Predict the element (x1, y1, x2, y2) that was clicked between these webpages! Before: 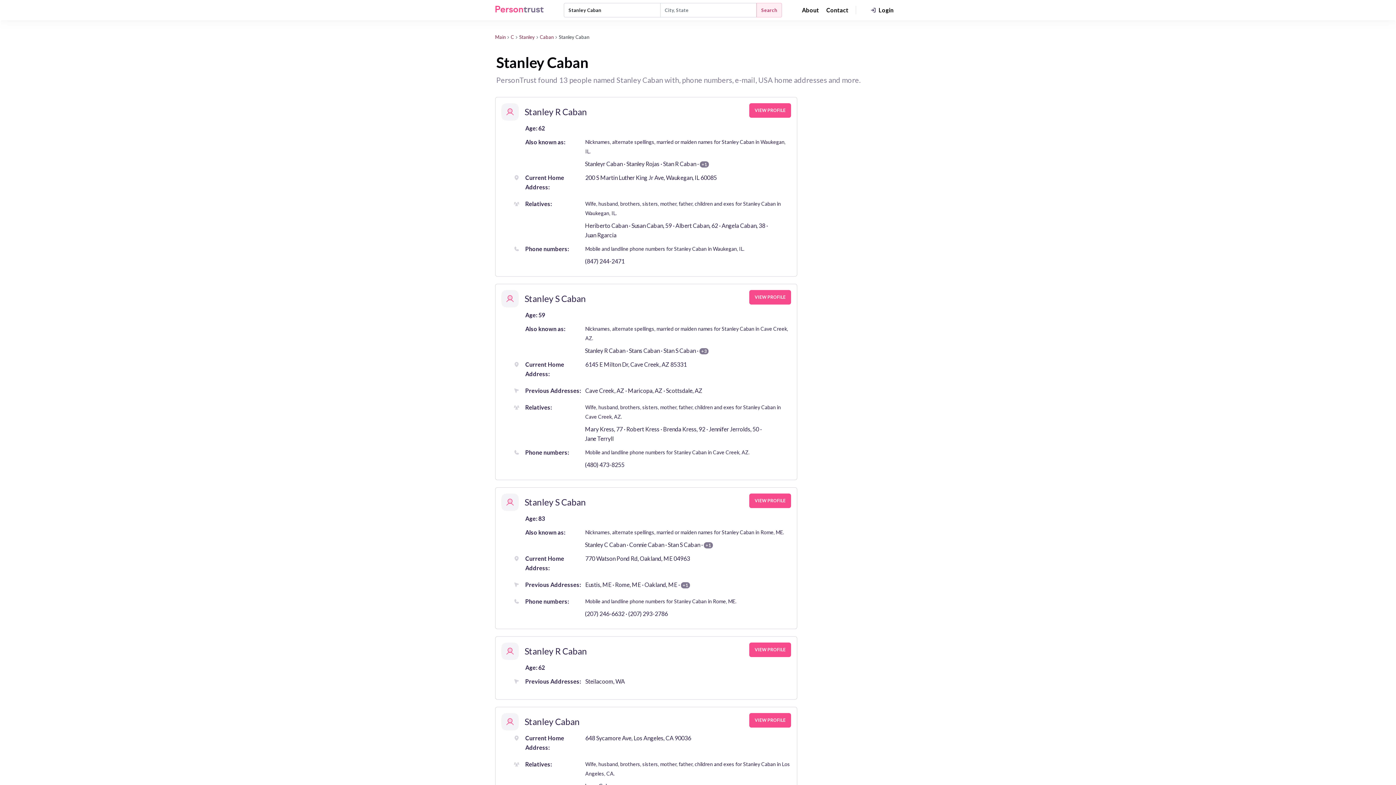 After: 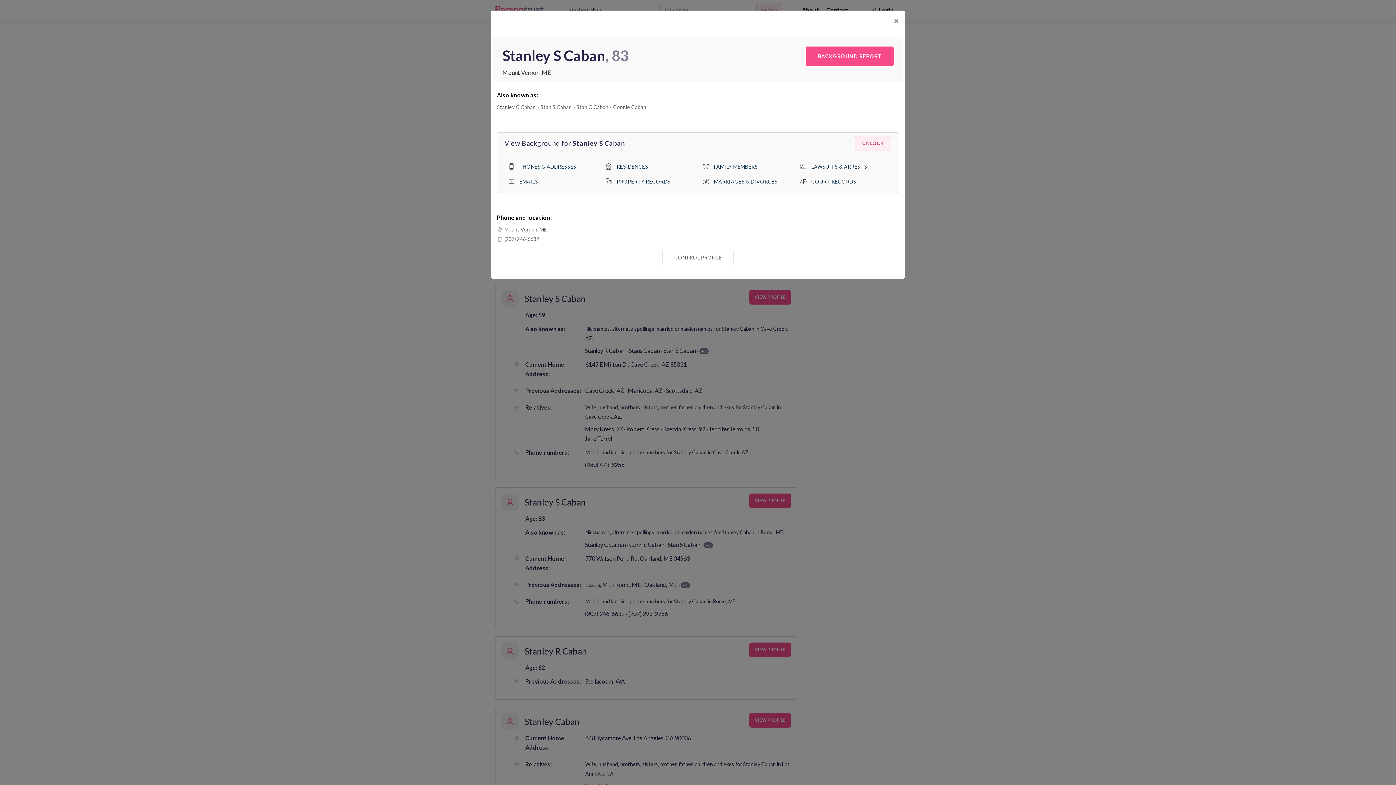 Action: bbox: (501, 493, 586, 511) label: Stanley
S
Caban